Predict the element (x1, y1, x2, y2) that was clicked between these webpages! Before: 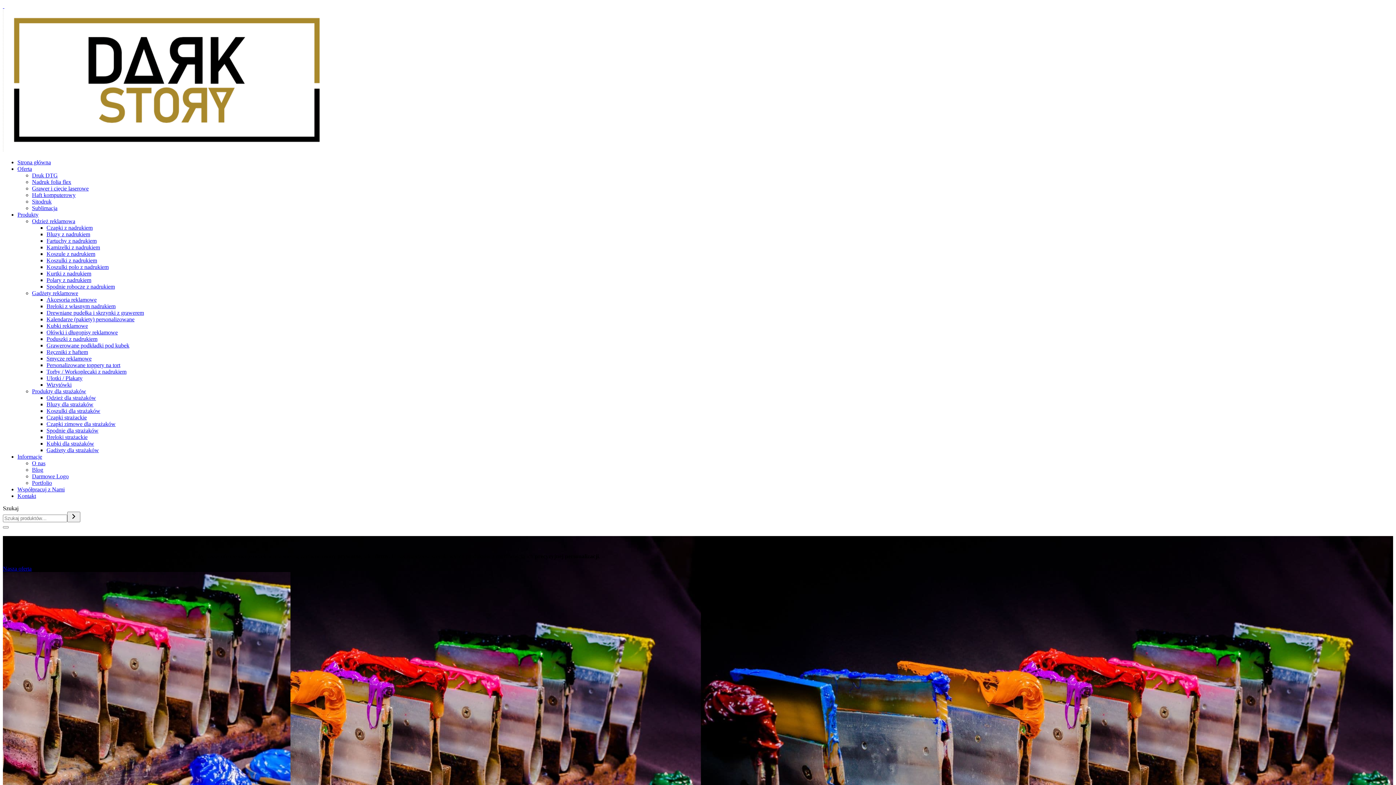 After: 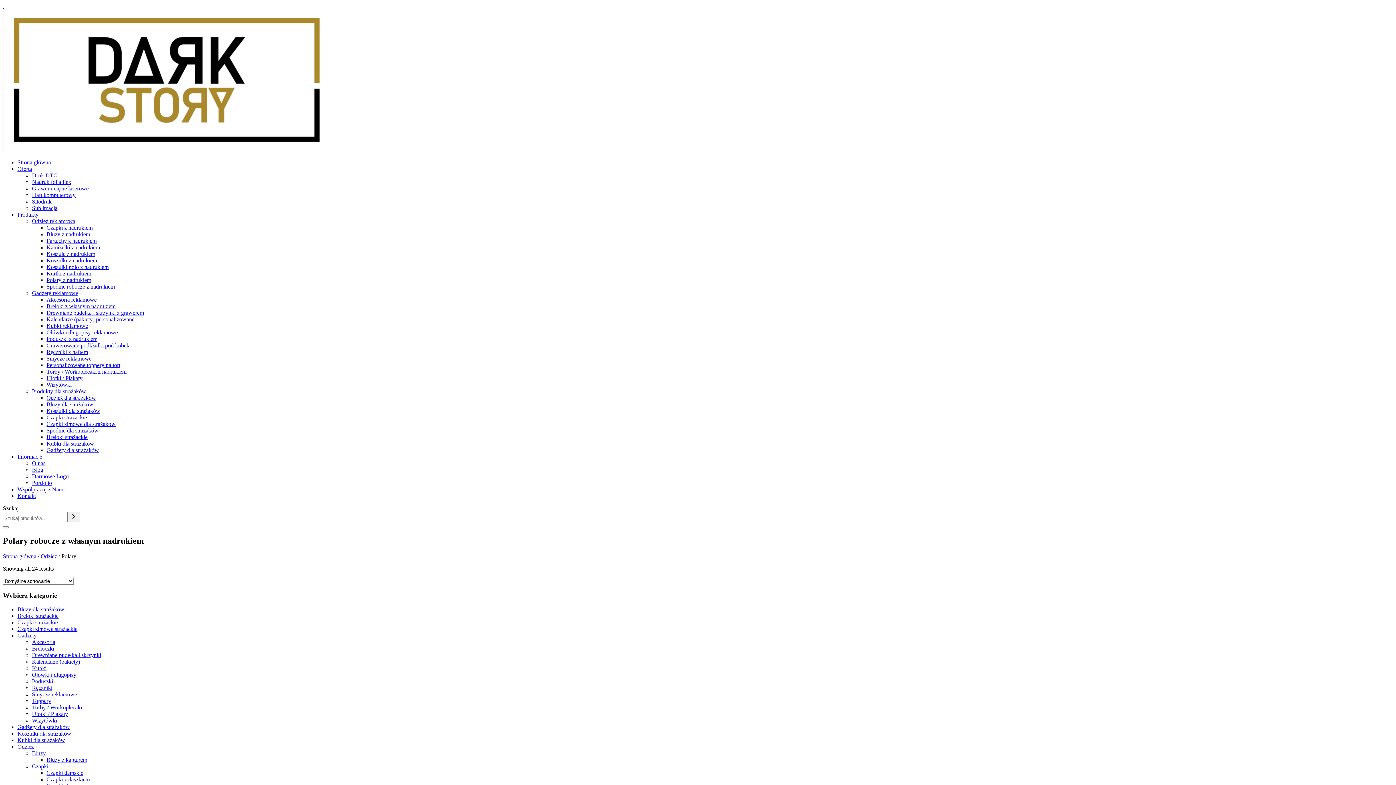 Action: label: Polary z nadrukiem bbox: (46, 277, 91, 283)